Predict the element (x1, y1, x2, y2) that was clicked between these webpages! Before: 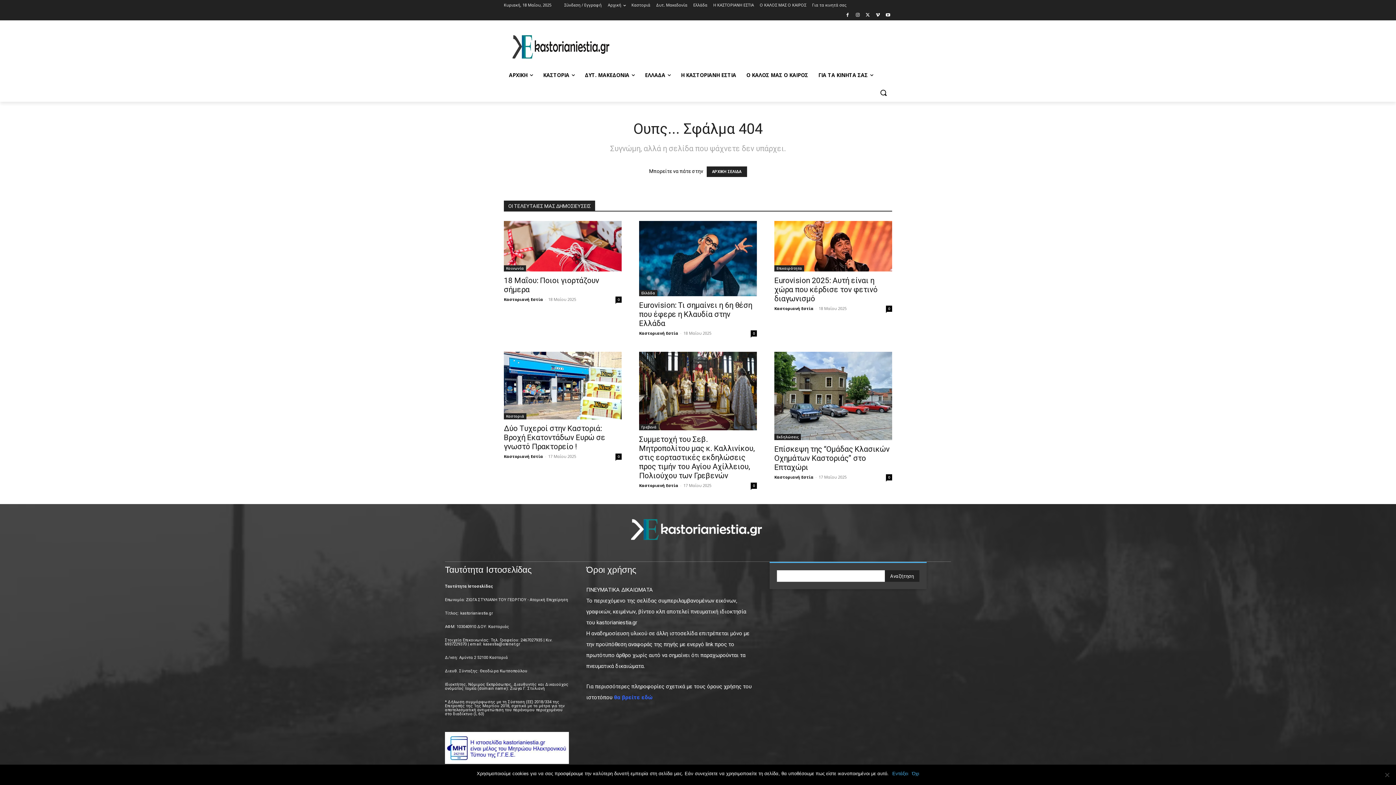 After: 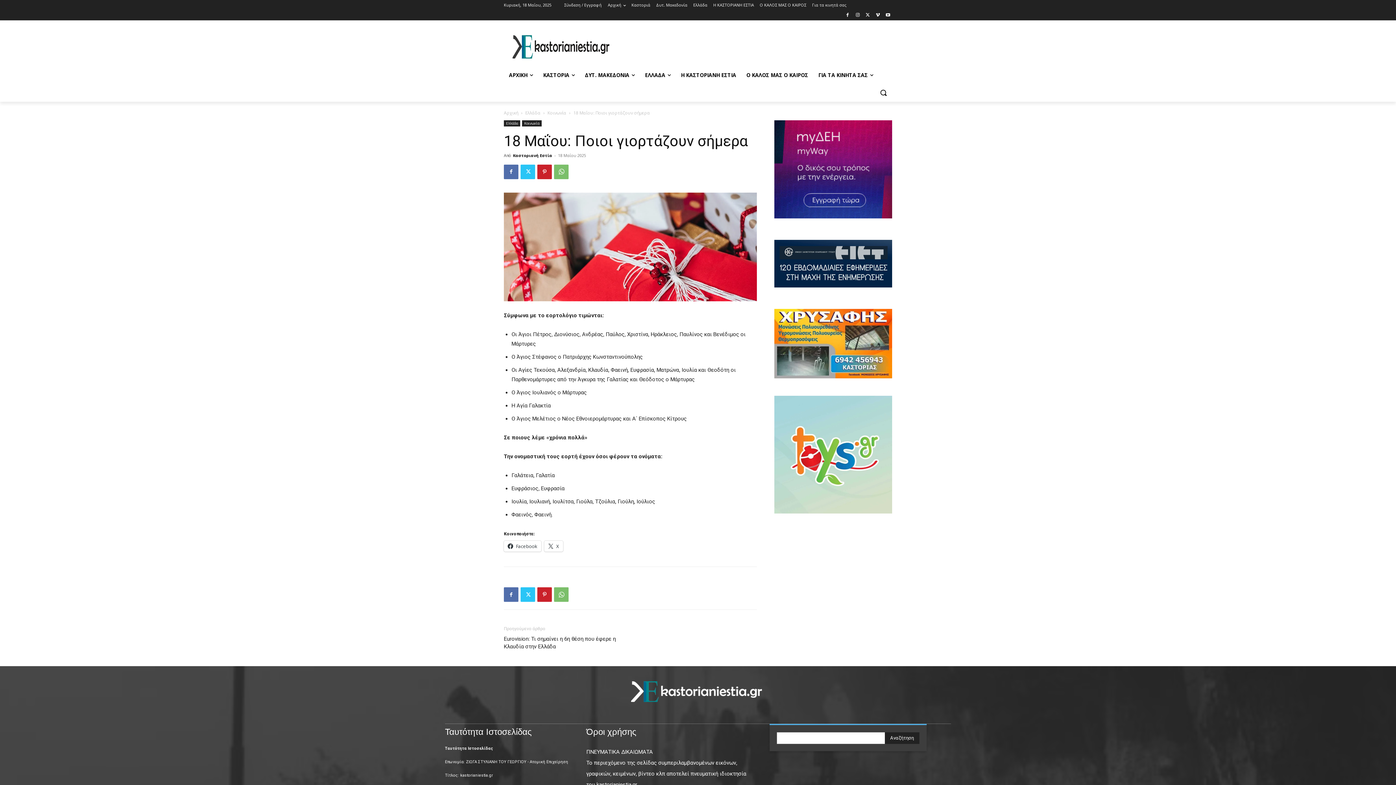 Action: bbox: (615, 296, 621, 302) label: 0